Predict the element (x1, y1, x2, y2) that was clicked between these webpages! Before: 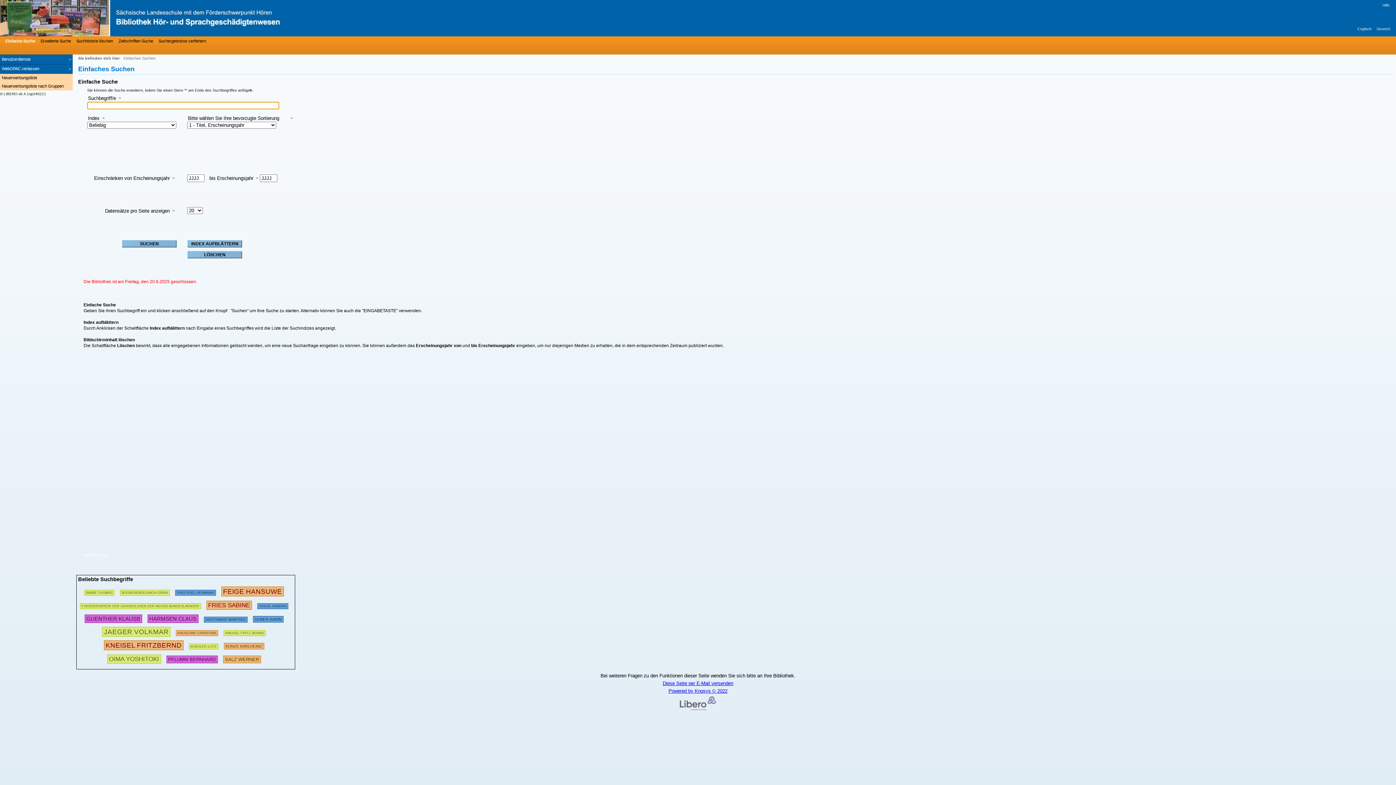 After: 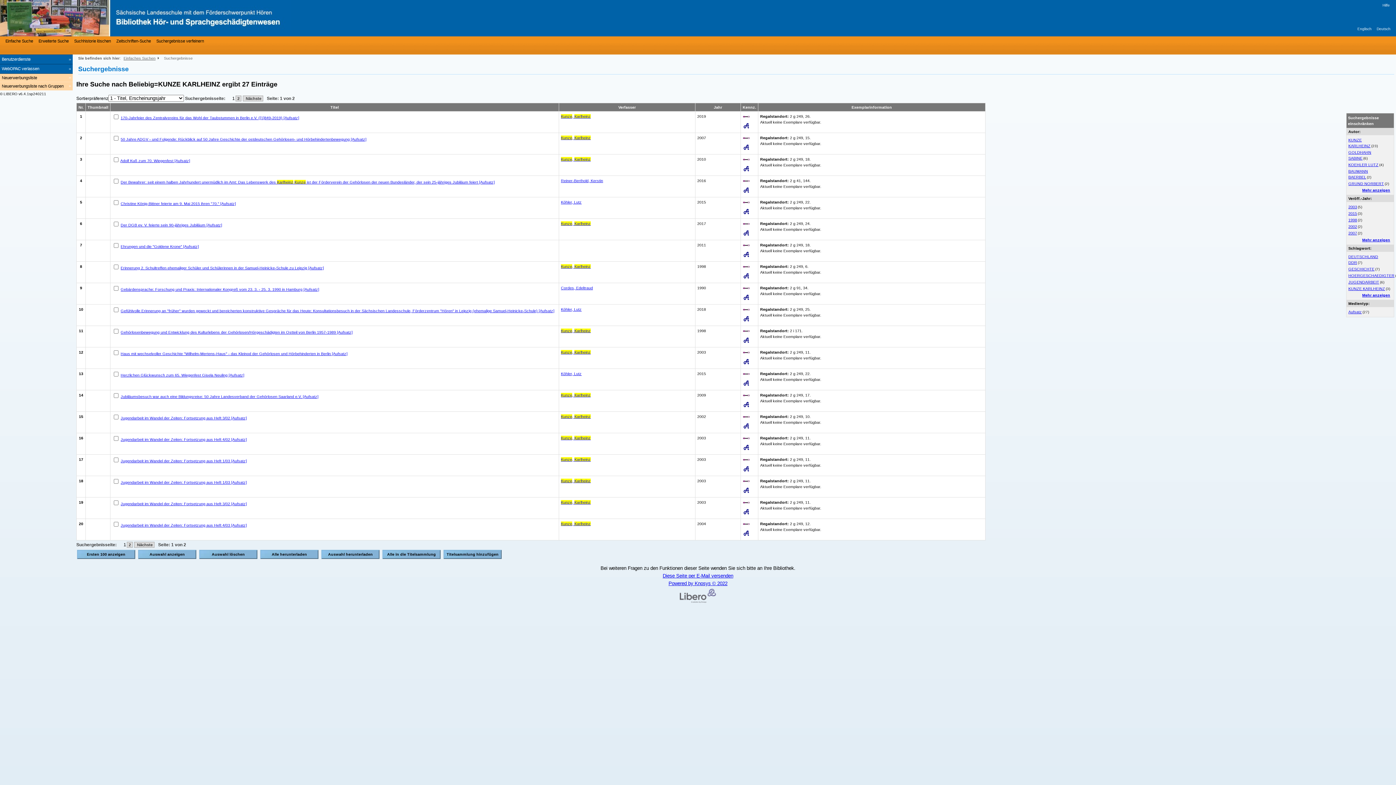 Action: bbox: (223, 641, 264, 649) label: 281617 Suchen  - Letzte Suche: 24 exakte Treffer